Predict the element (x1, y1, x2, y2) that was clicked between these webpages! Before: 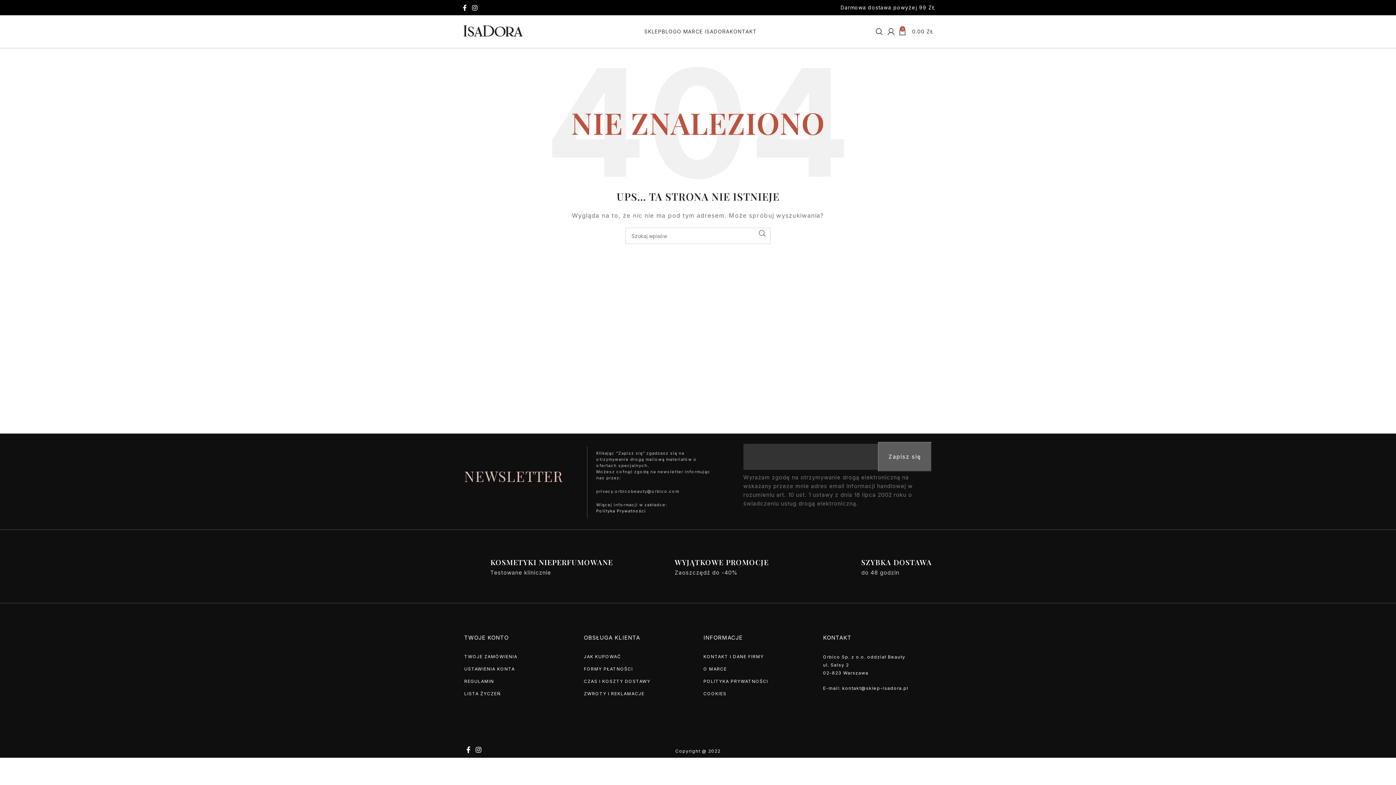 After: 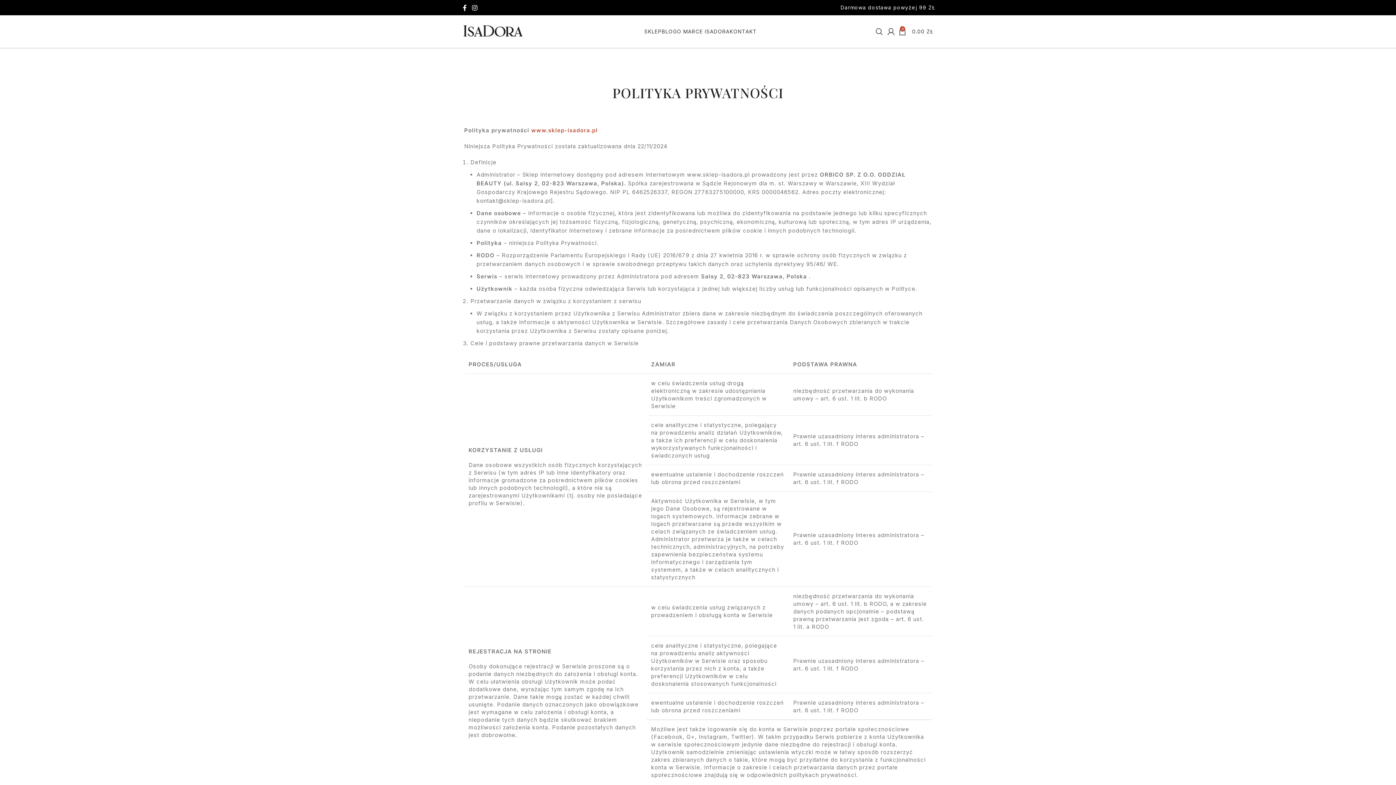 Action: bbox: (596, 508, 646, 513) label: Polityka Prywatności